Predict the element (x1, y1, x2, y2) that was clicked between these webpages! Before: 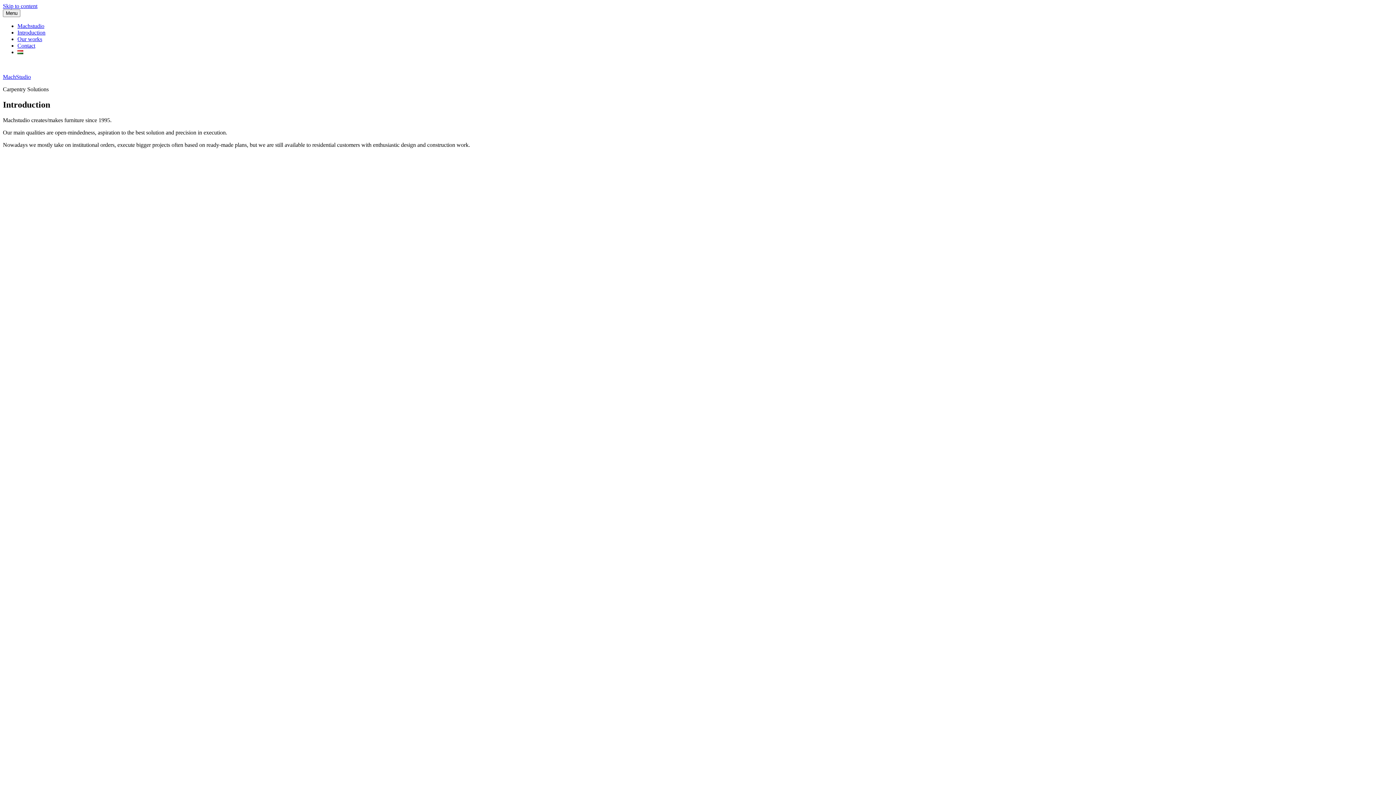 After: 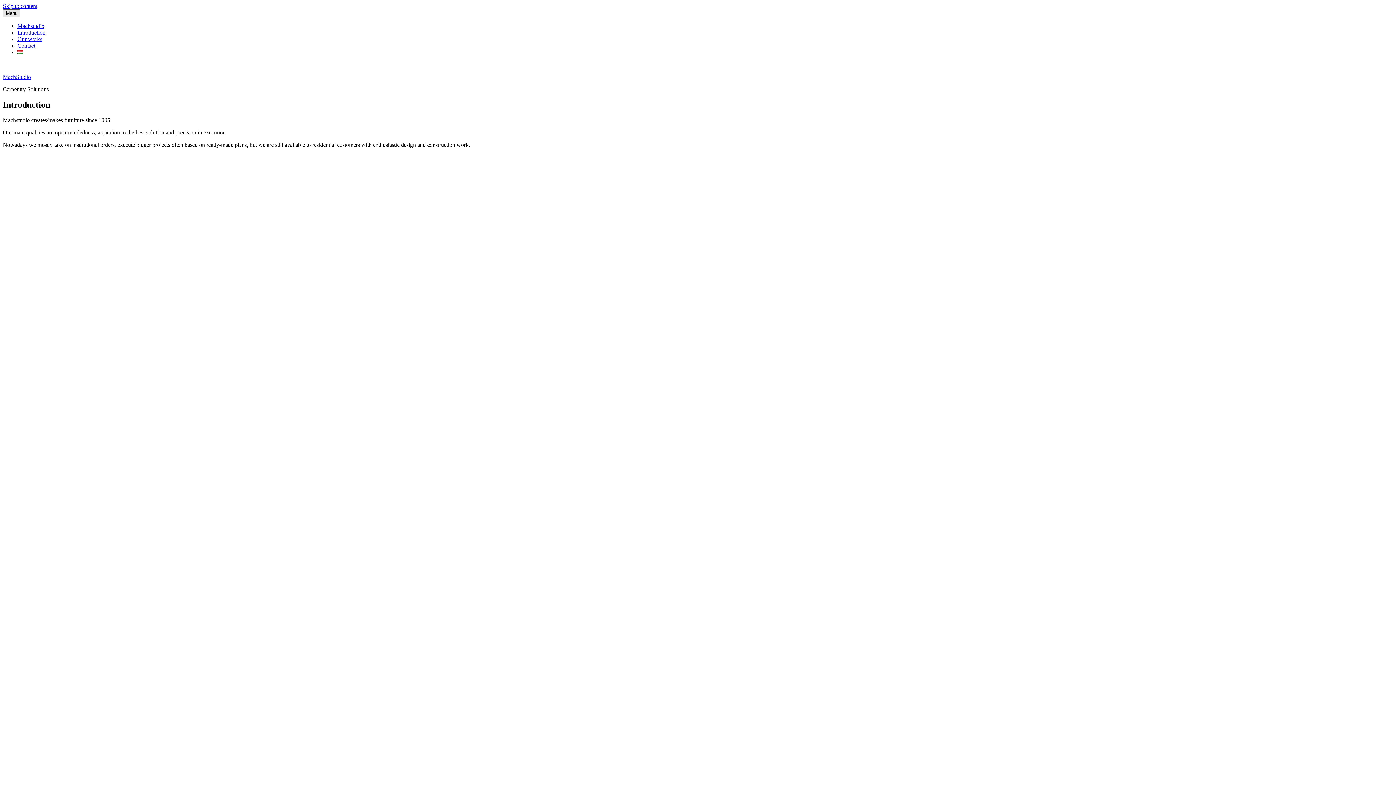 Action: label: Menu bbox: (2, 9, 20, 17)